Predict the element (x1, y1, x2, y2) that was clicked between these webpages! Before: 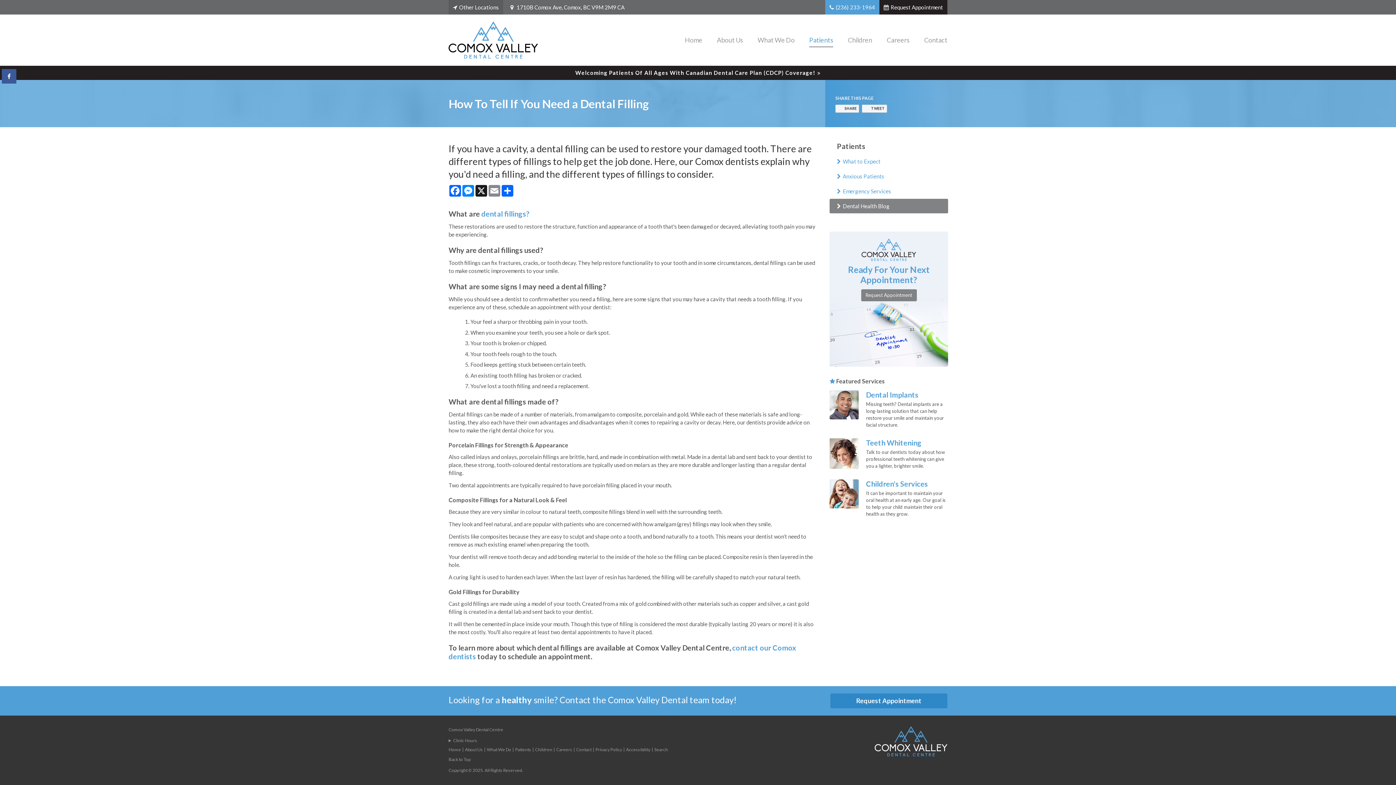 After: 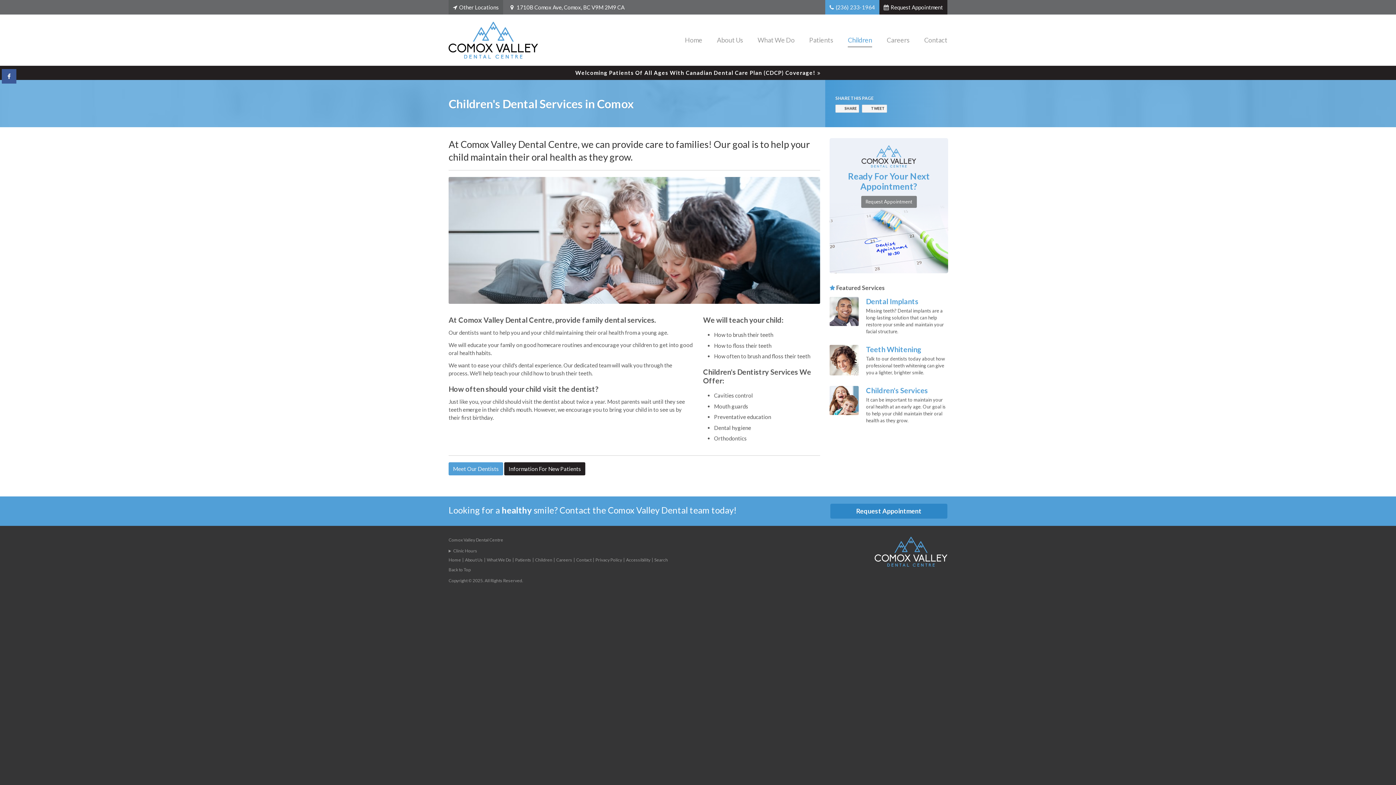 Action: bbox: (866, 479, 928, 488) label: Children's Services